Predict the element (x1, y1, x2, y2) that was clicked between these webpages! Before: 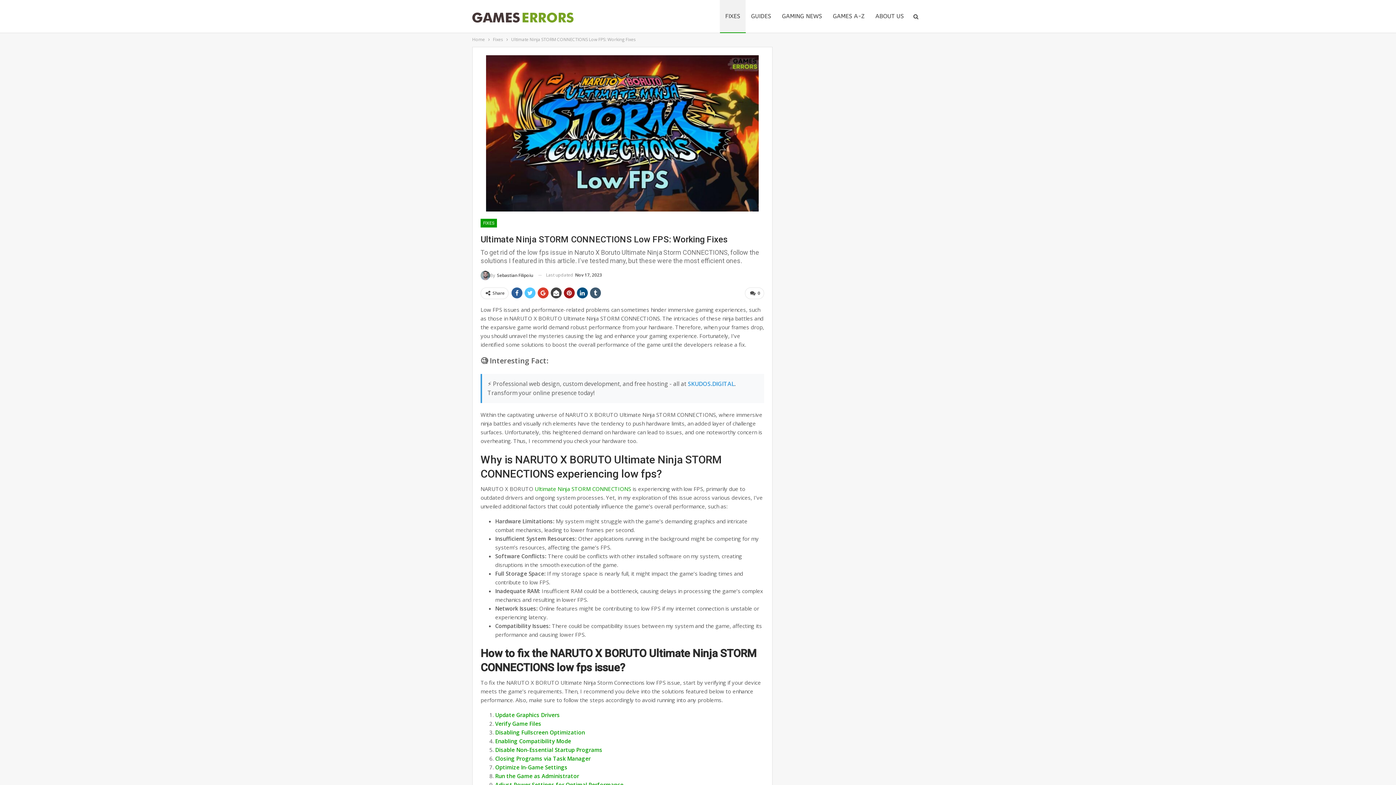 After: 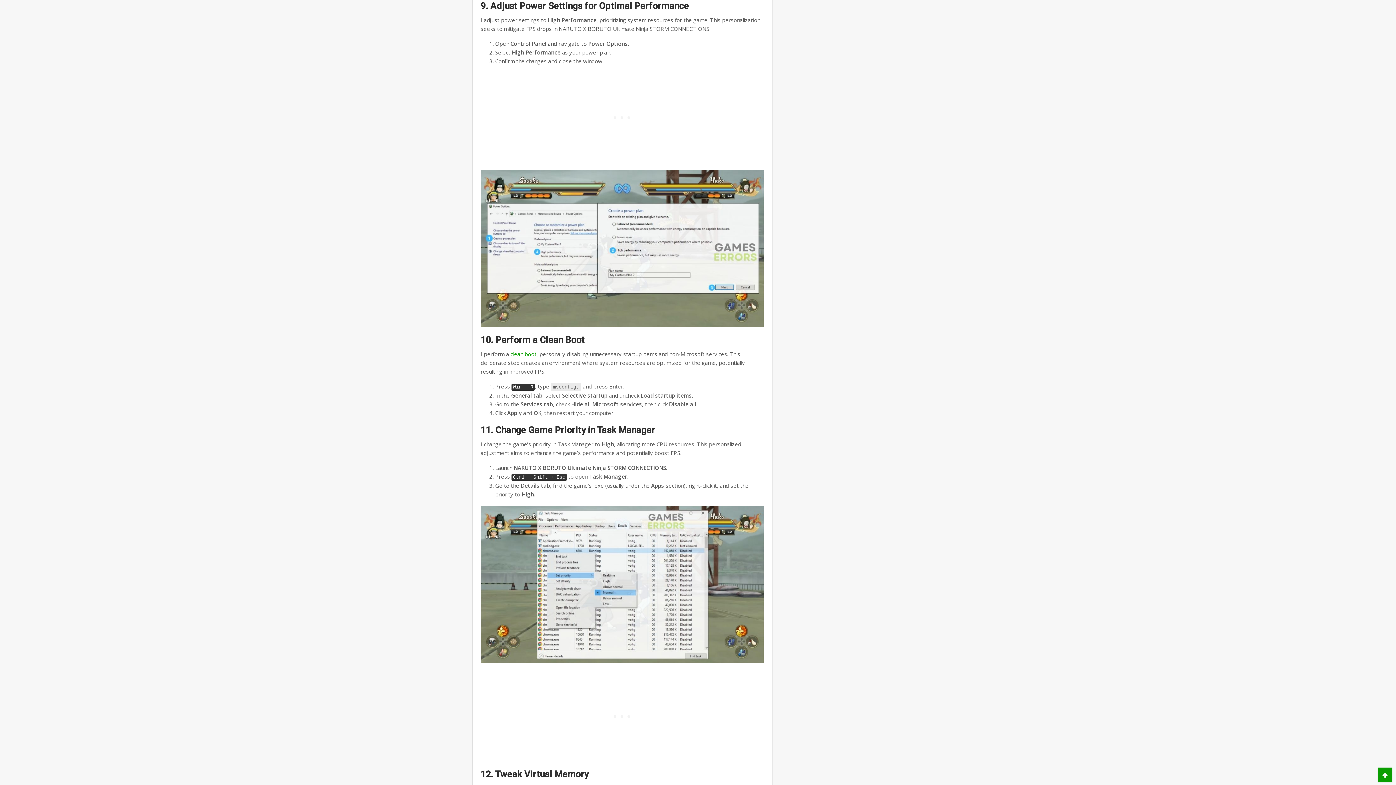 Action: label: Adjust Power Settings for Optimal Performance bbox: (495, 781, 623, 788)